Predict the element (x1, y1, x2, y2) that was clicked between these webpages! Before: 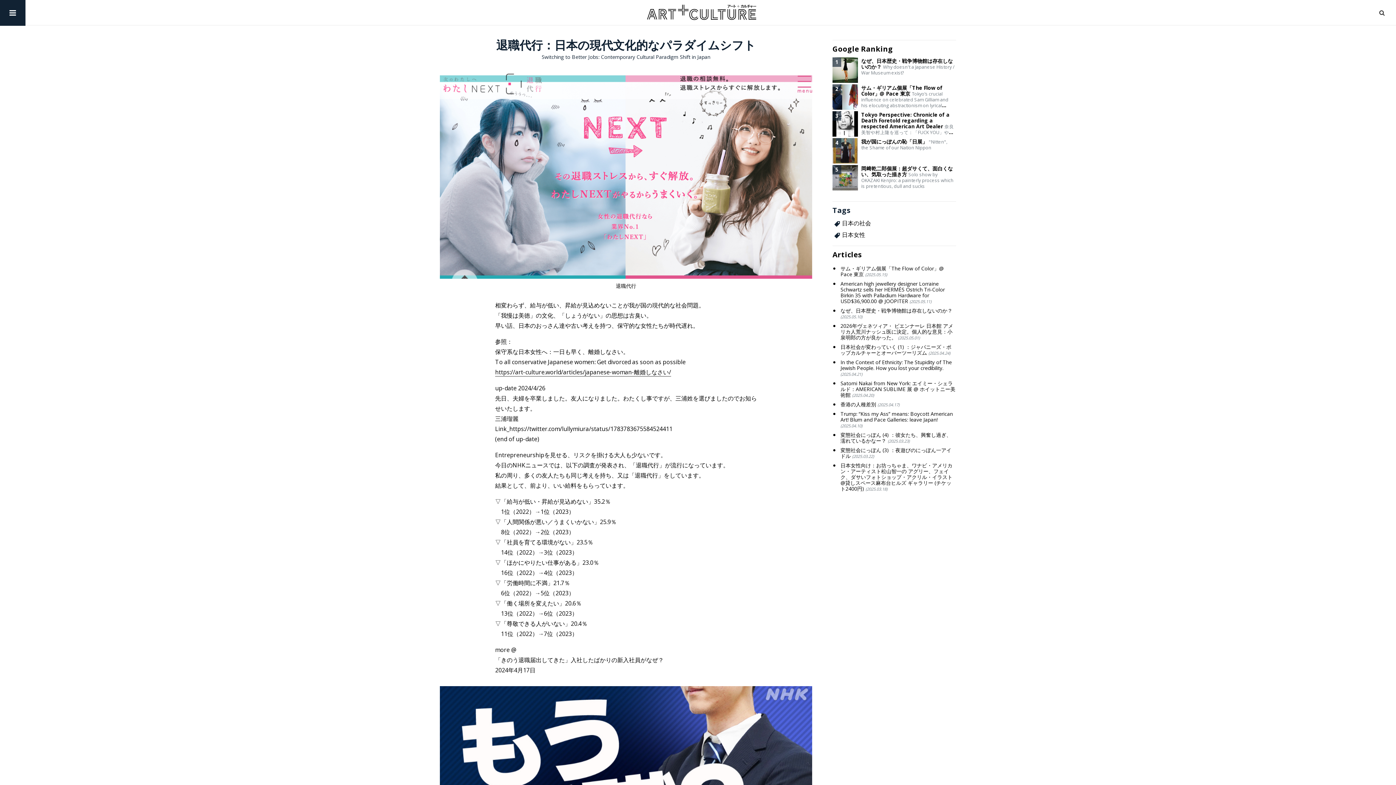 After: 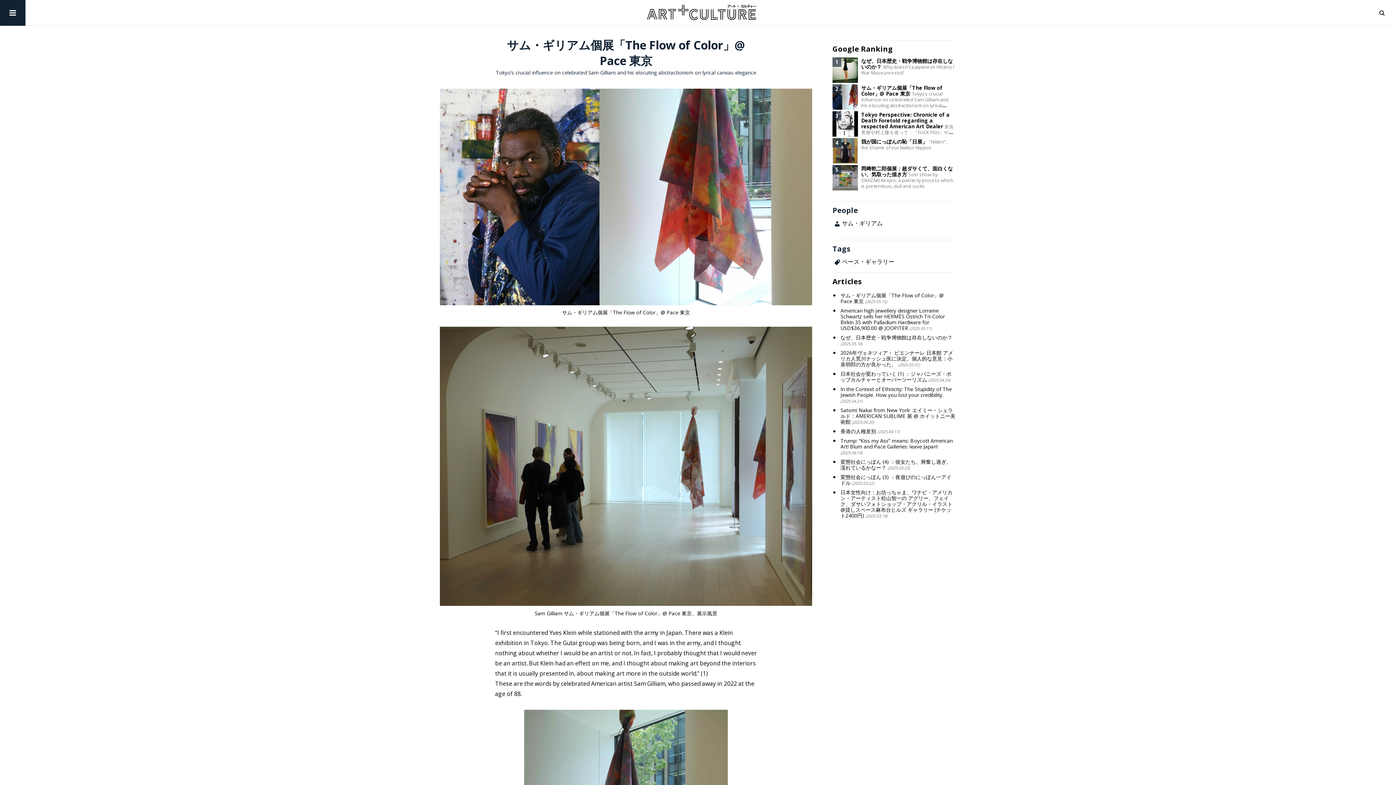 Action: bbox: (840, 265, 956, 278) label: サム・ギリアム個展「The Flow of Color」@ Pace 東京 (2025.05.15)